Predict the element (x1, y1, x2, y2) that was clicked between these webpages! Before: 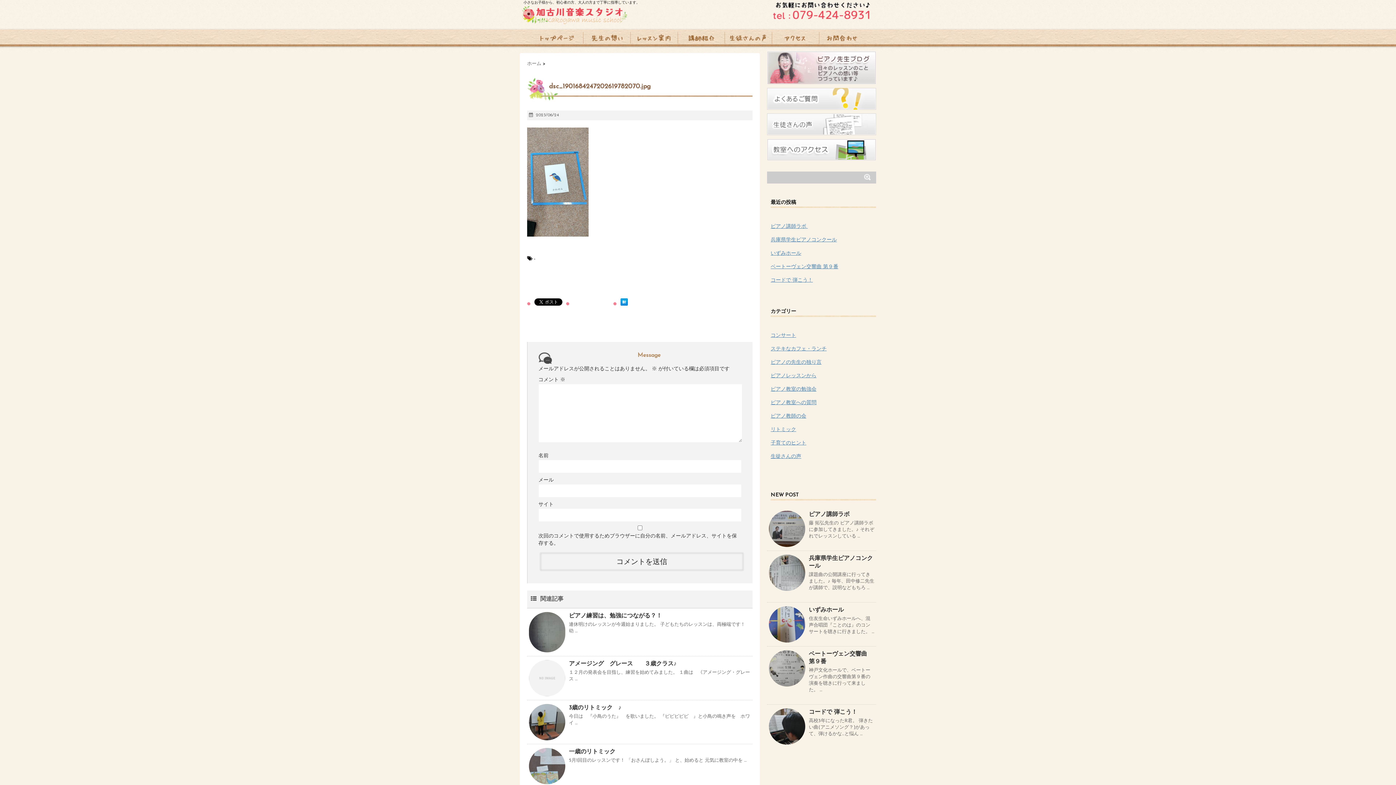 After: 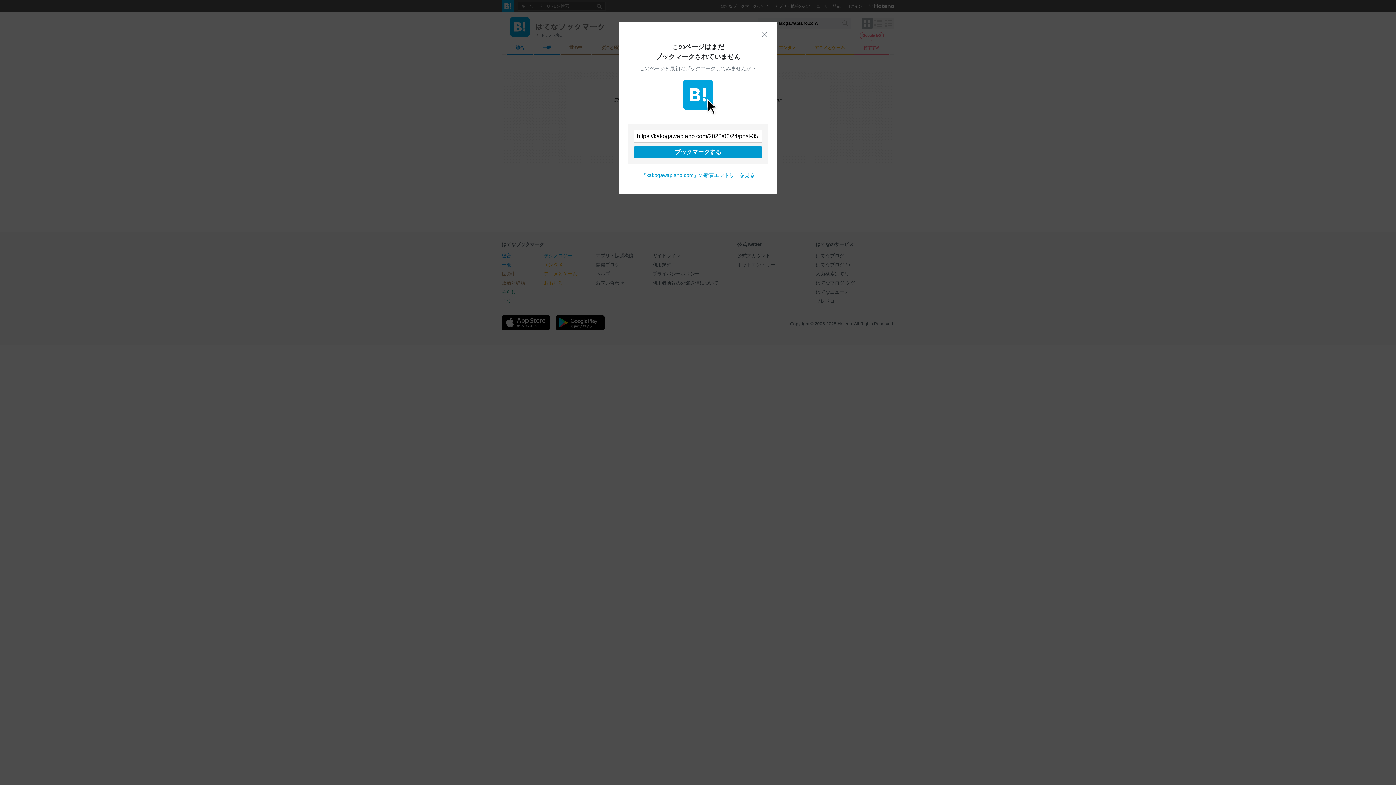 Action: bbox: (620, 298, 628, 305)